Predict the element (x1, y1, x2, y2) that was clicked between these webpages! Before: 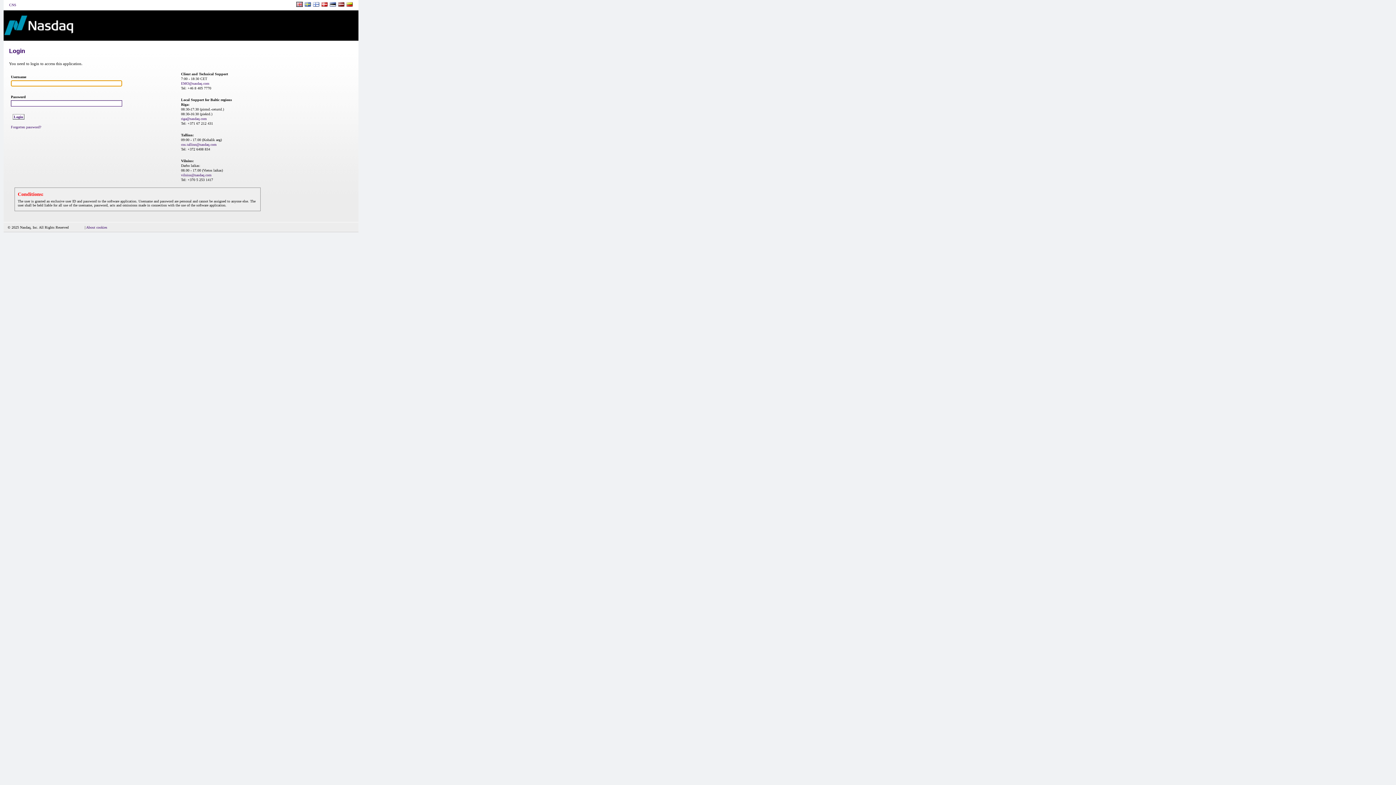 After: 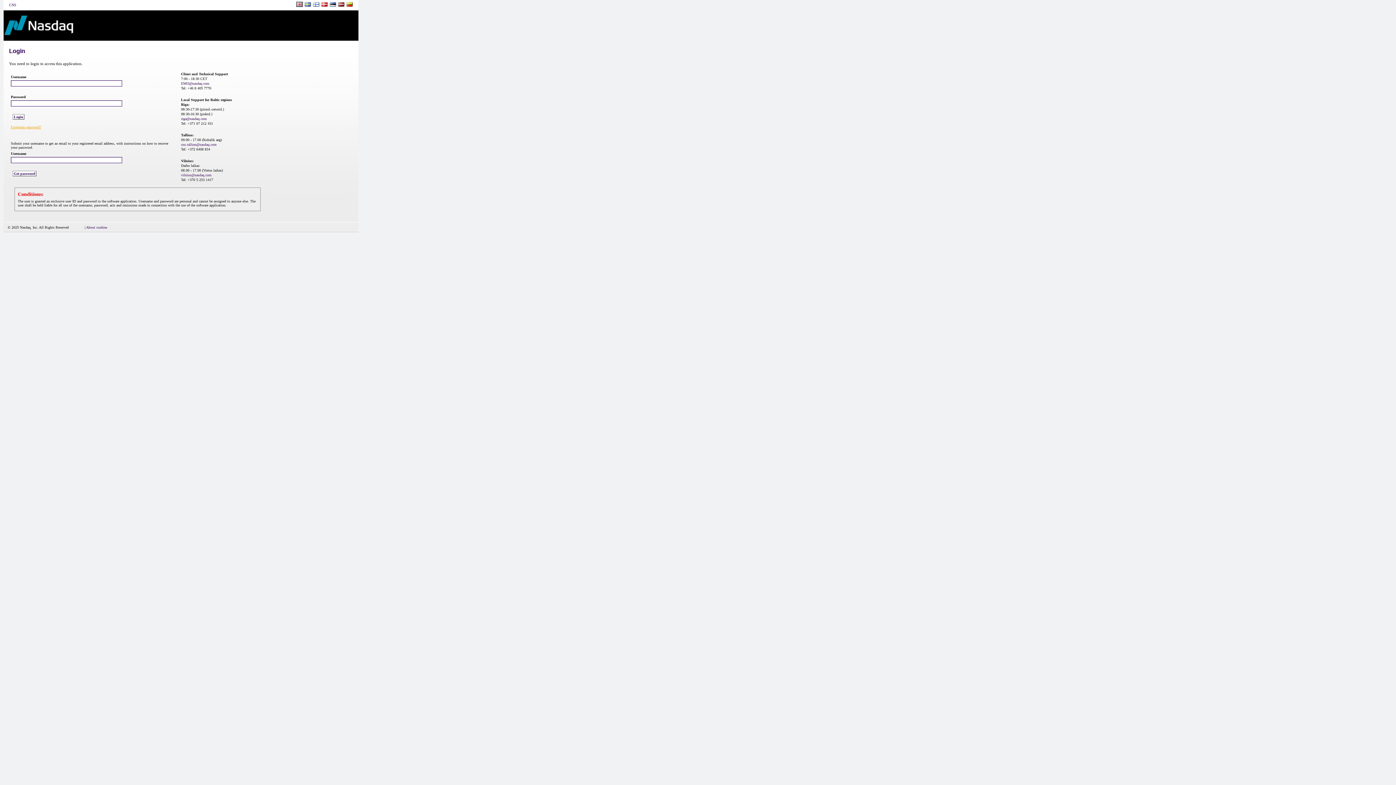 Action: label: Forgotten password? bbox: (10, 125, 41, 129)